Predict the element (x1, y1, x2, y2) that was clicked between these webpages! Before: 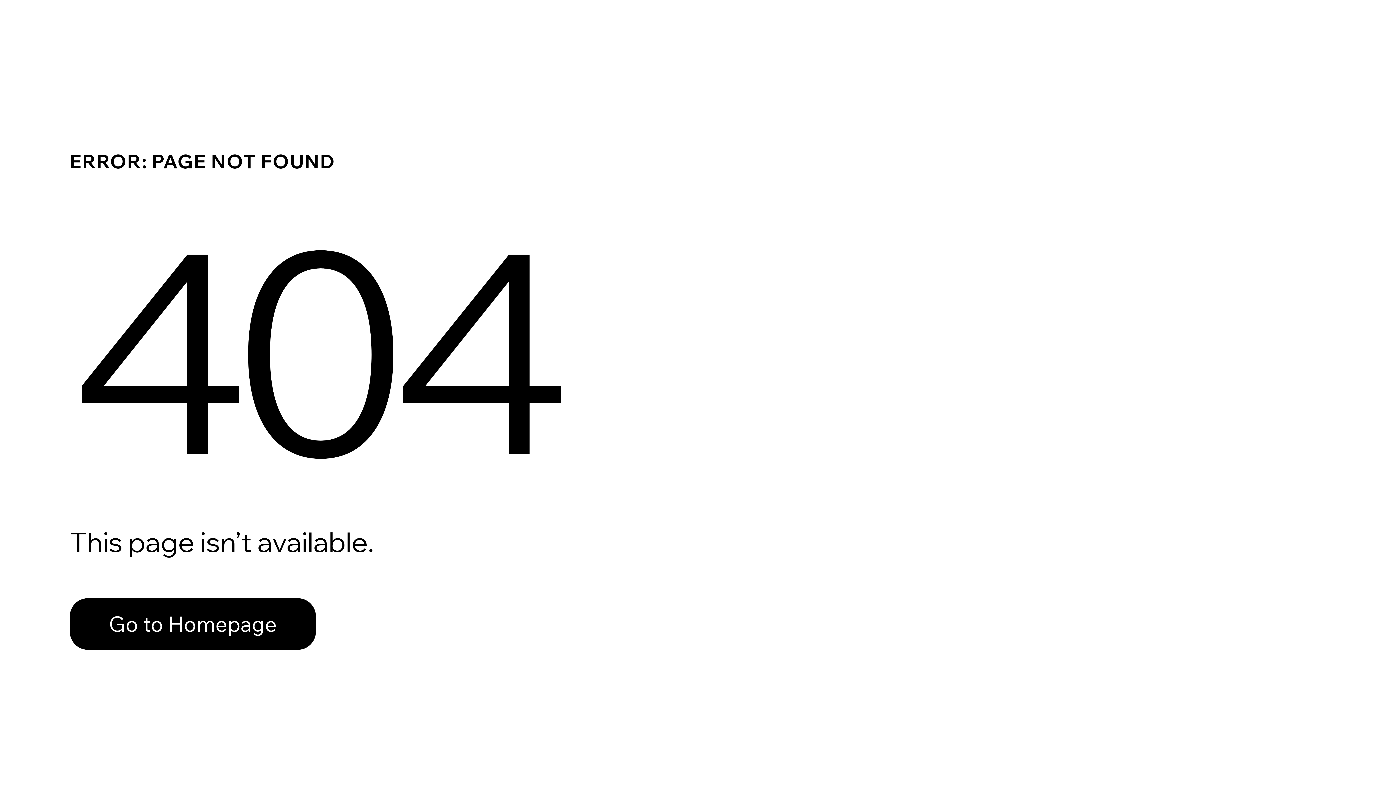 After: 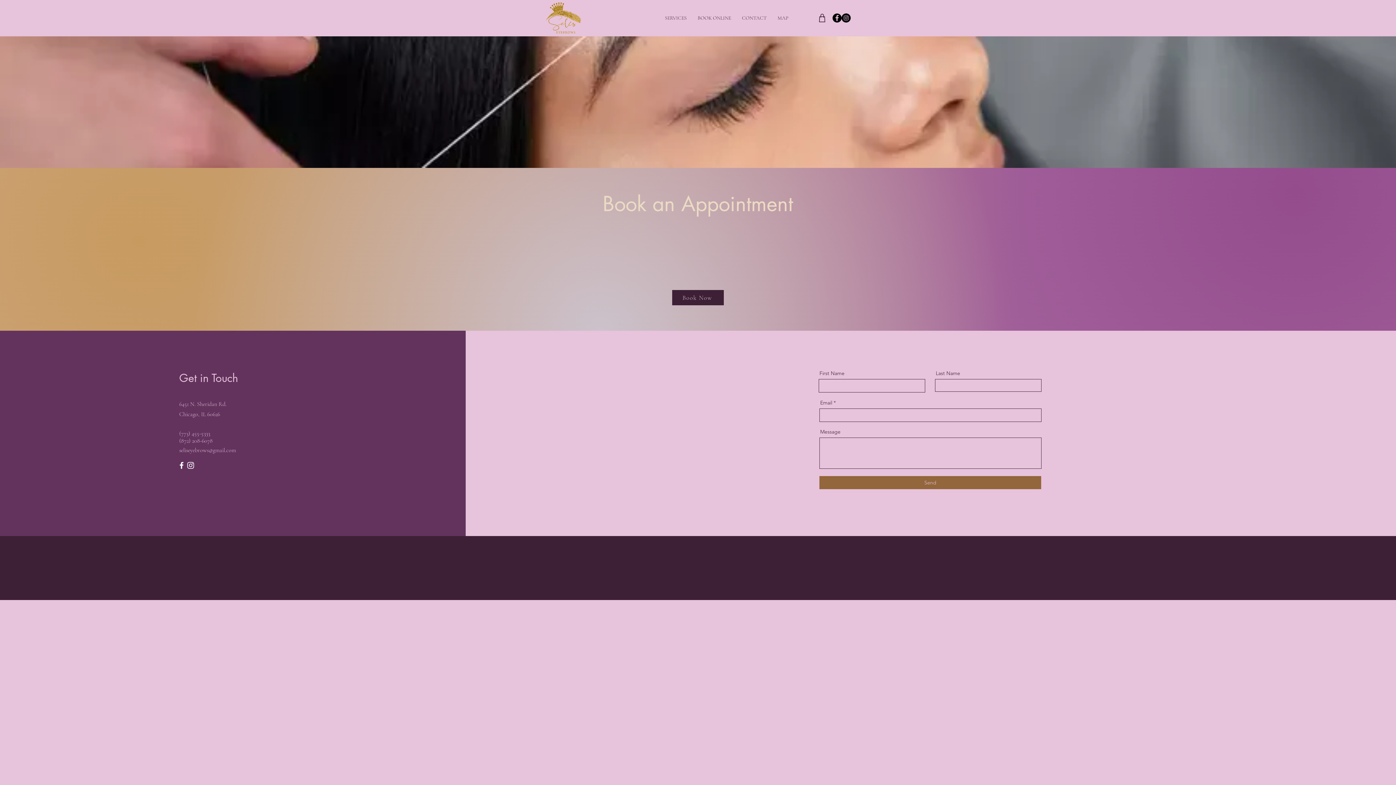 Action: label: Go to Homepage bbox: (69, 598, 316, 650)